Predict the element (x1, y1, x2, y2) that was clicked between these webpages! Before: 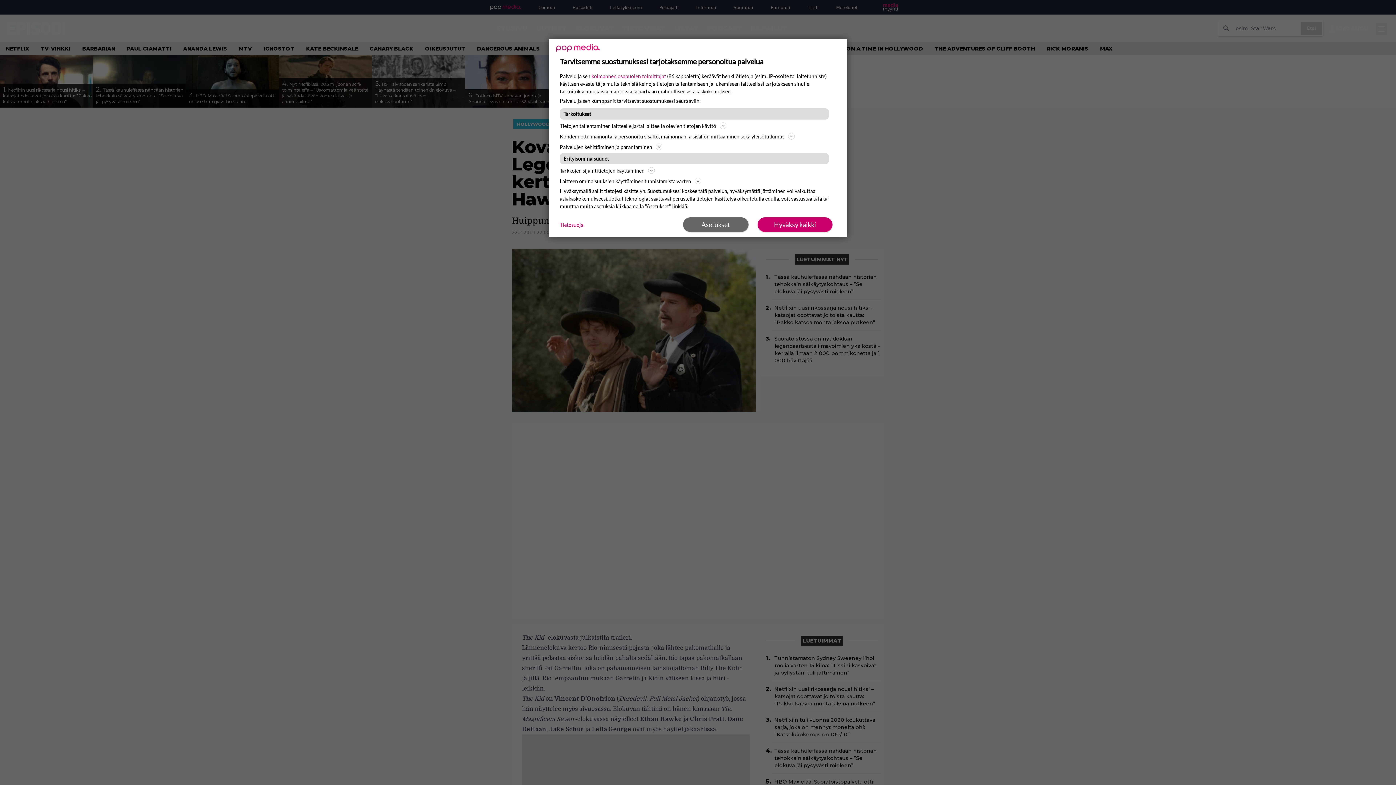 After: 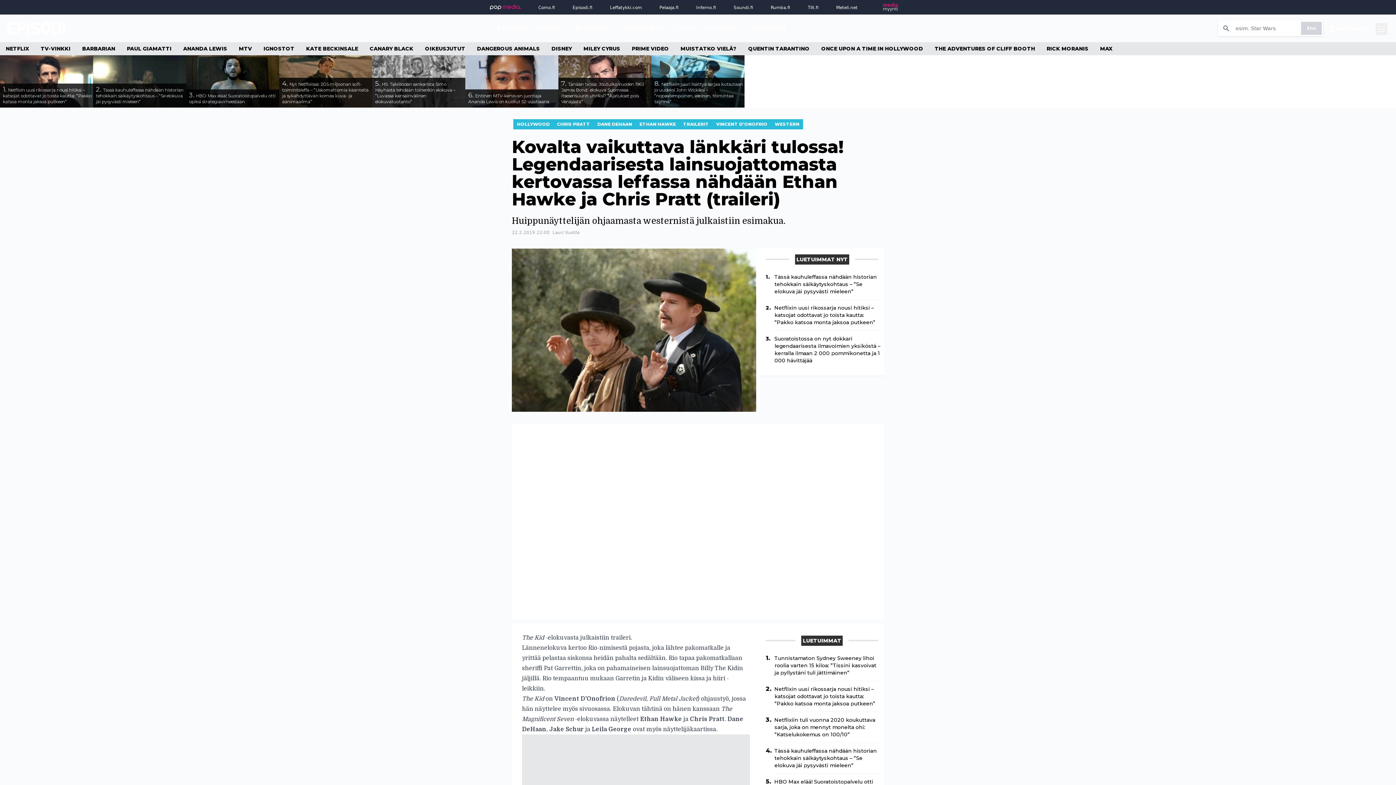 Action: bbox: (757, 217, 832, 232) label: Hyväksy kaikki